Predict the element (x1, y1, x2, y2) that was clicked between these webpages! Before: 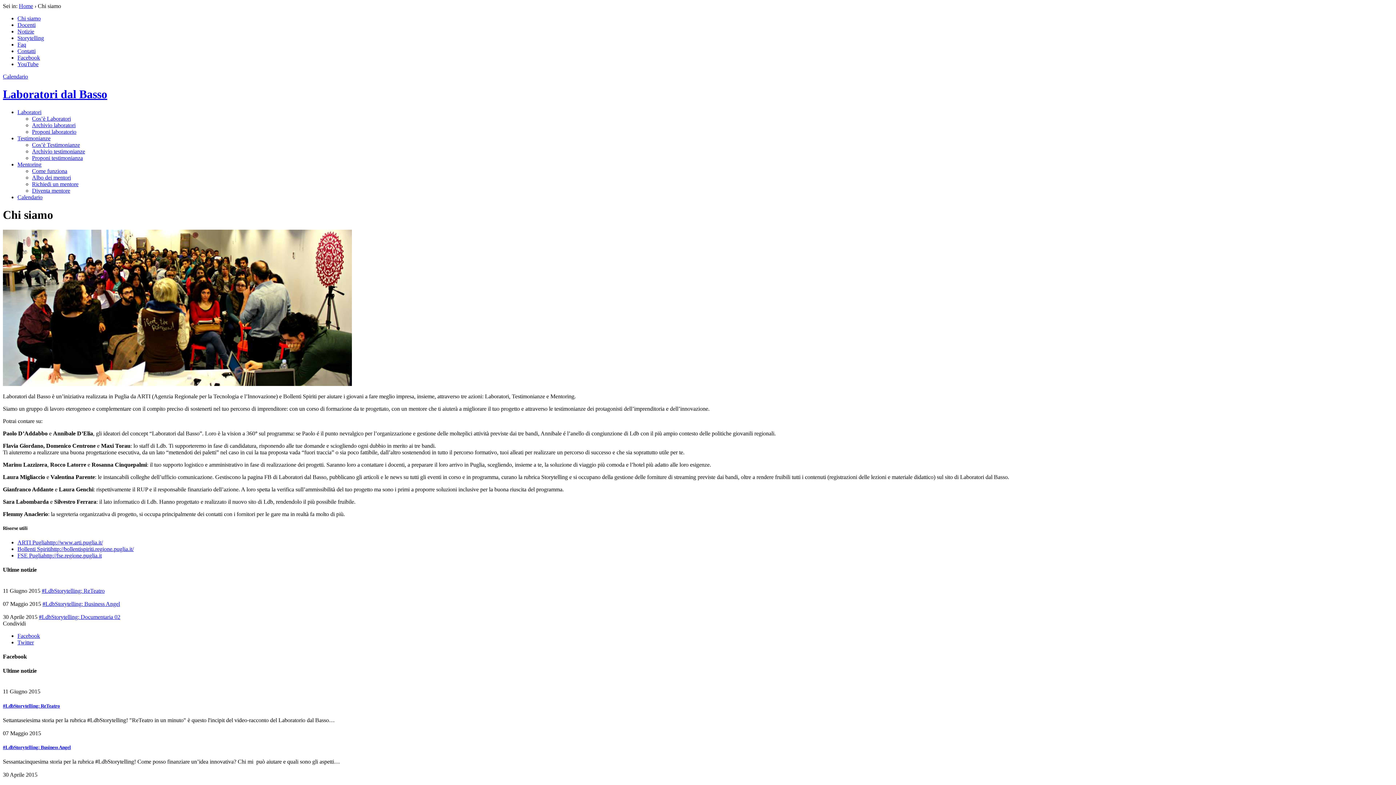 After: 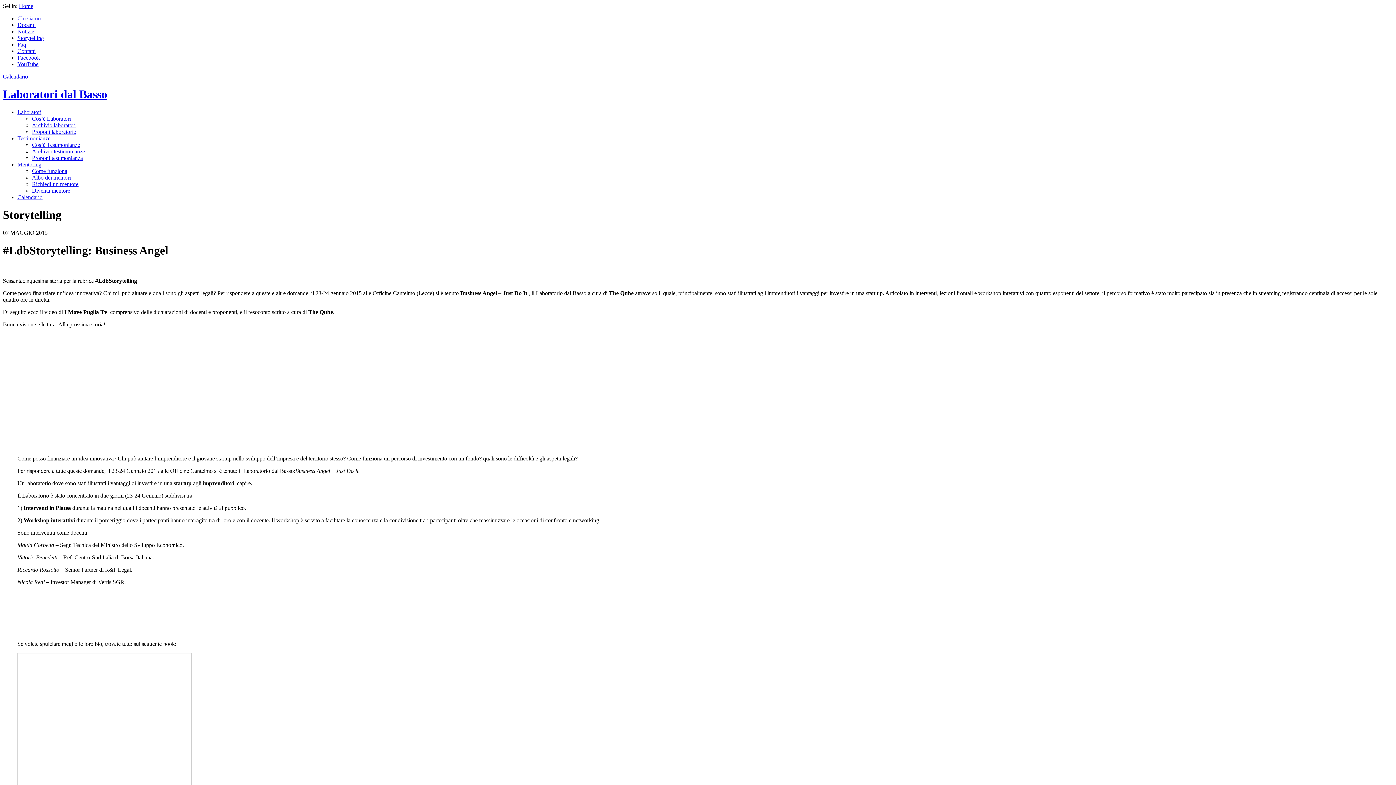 Action: label: #LdbStorytelling: Business Angel bbox: (2, 745, 70, 750)